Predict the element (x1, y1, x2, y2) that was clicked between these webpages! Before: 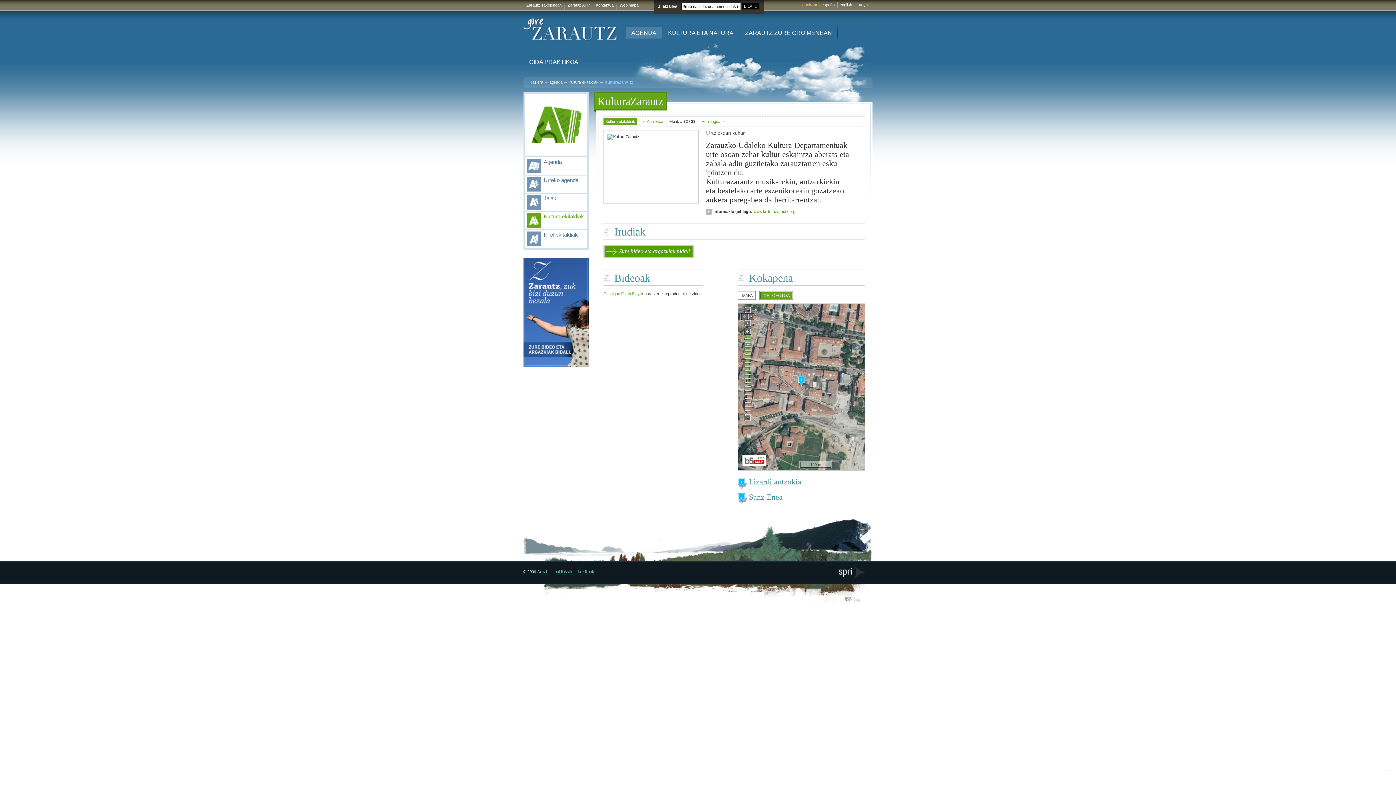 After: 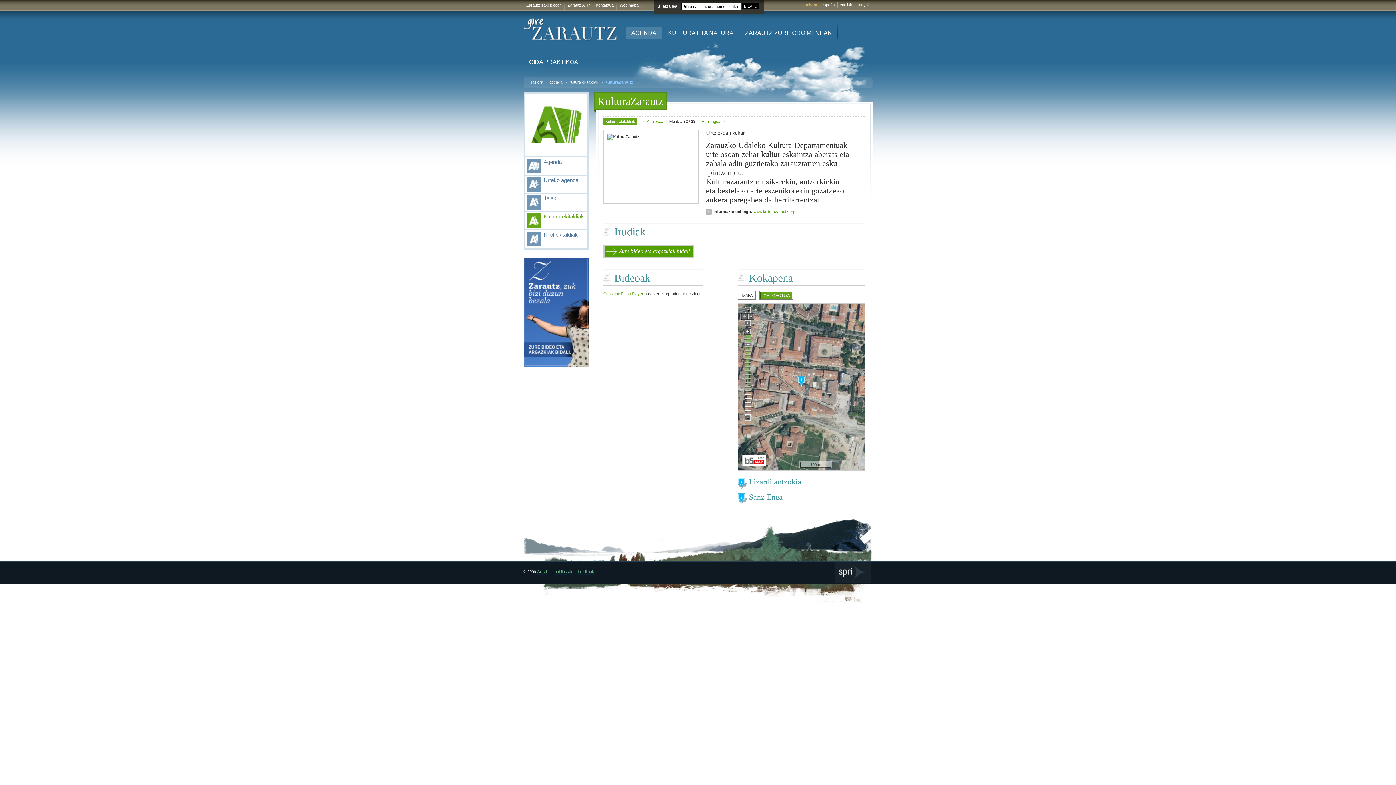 Action: label: SPRI bbox: (835, 562, 871, 582)